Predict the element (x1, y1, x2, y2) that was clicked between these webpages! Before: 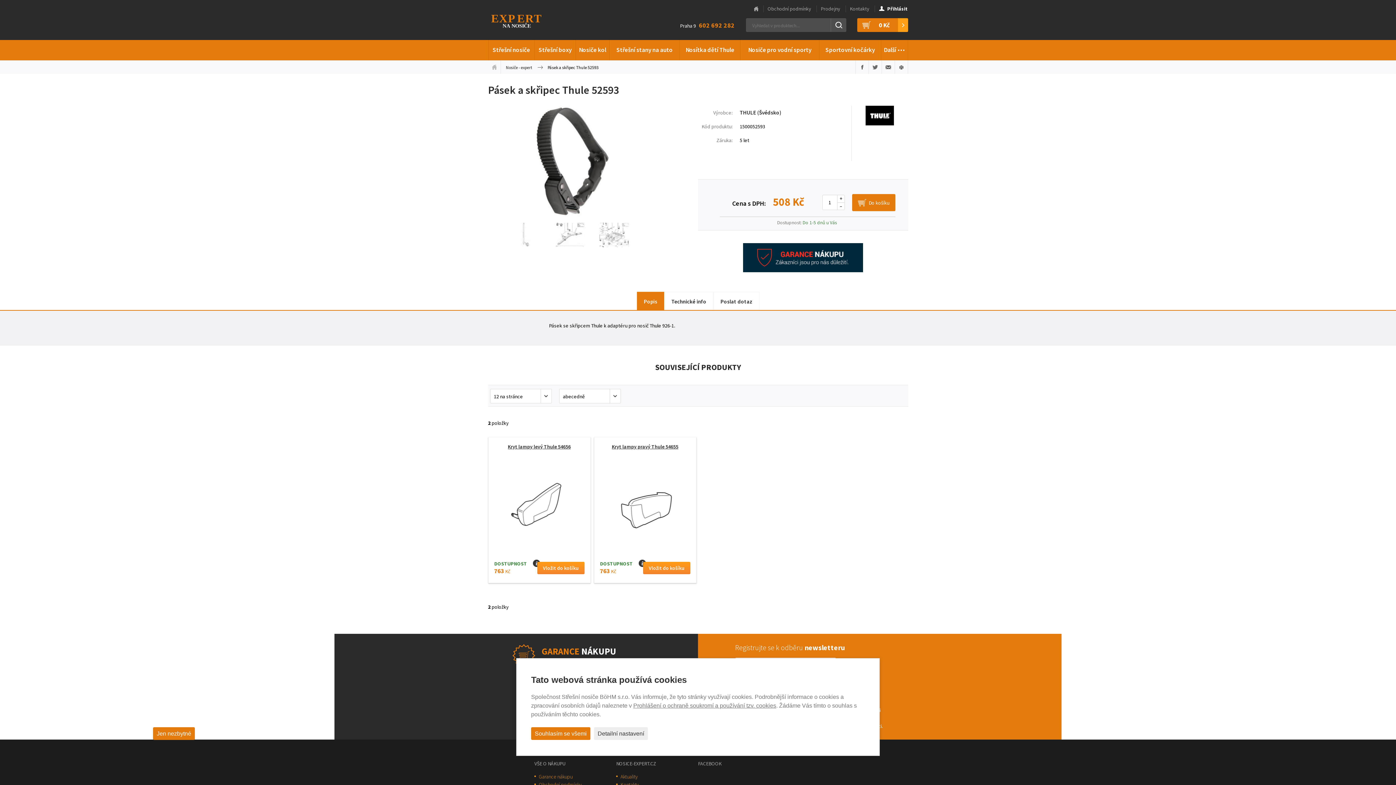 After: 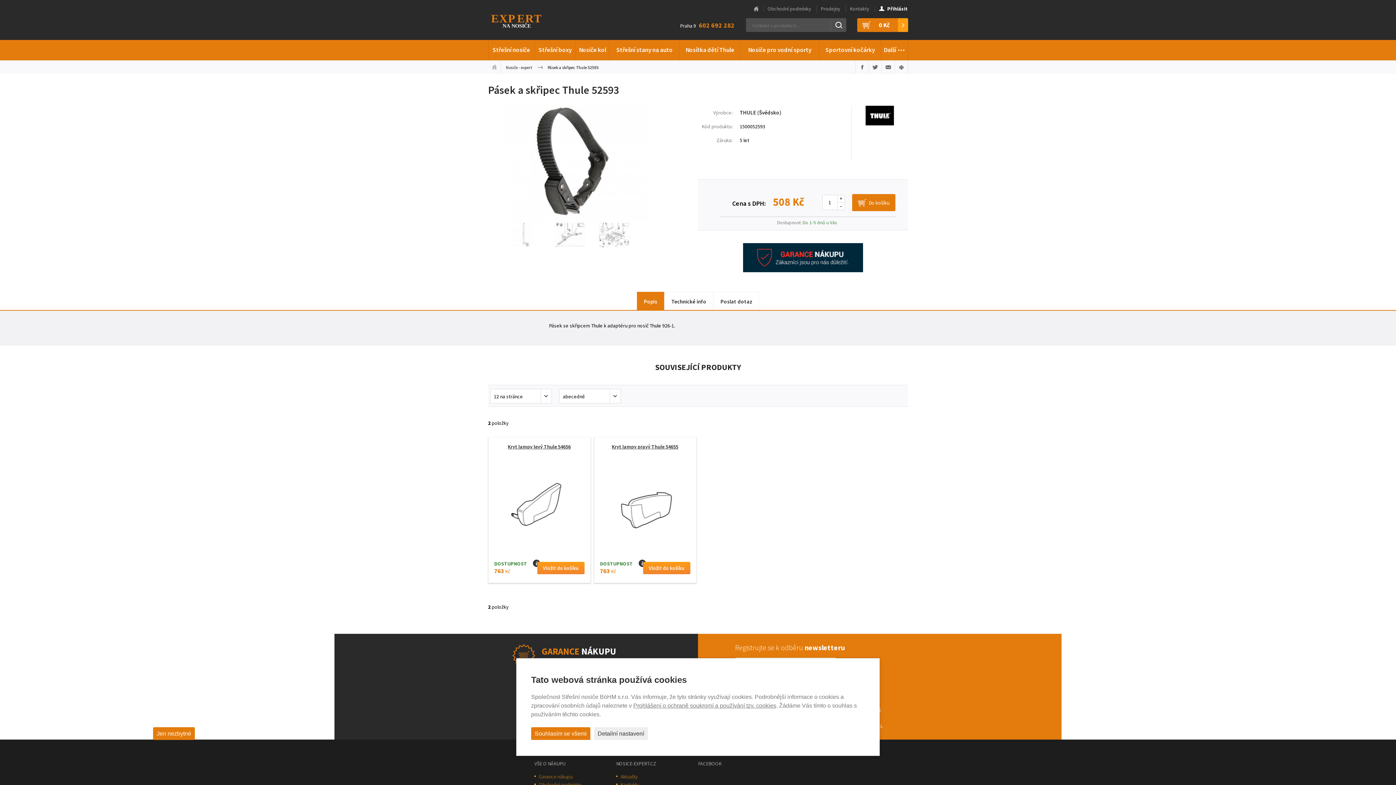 Action: bbox: (637, 292, 664, 310) label: Popis